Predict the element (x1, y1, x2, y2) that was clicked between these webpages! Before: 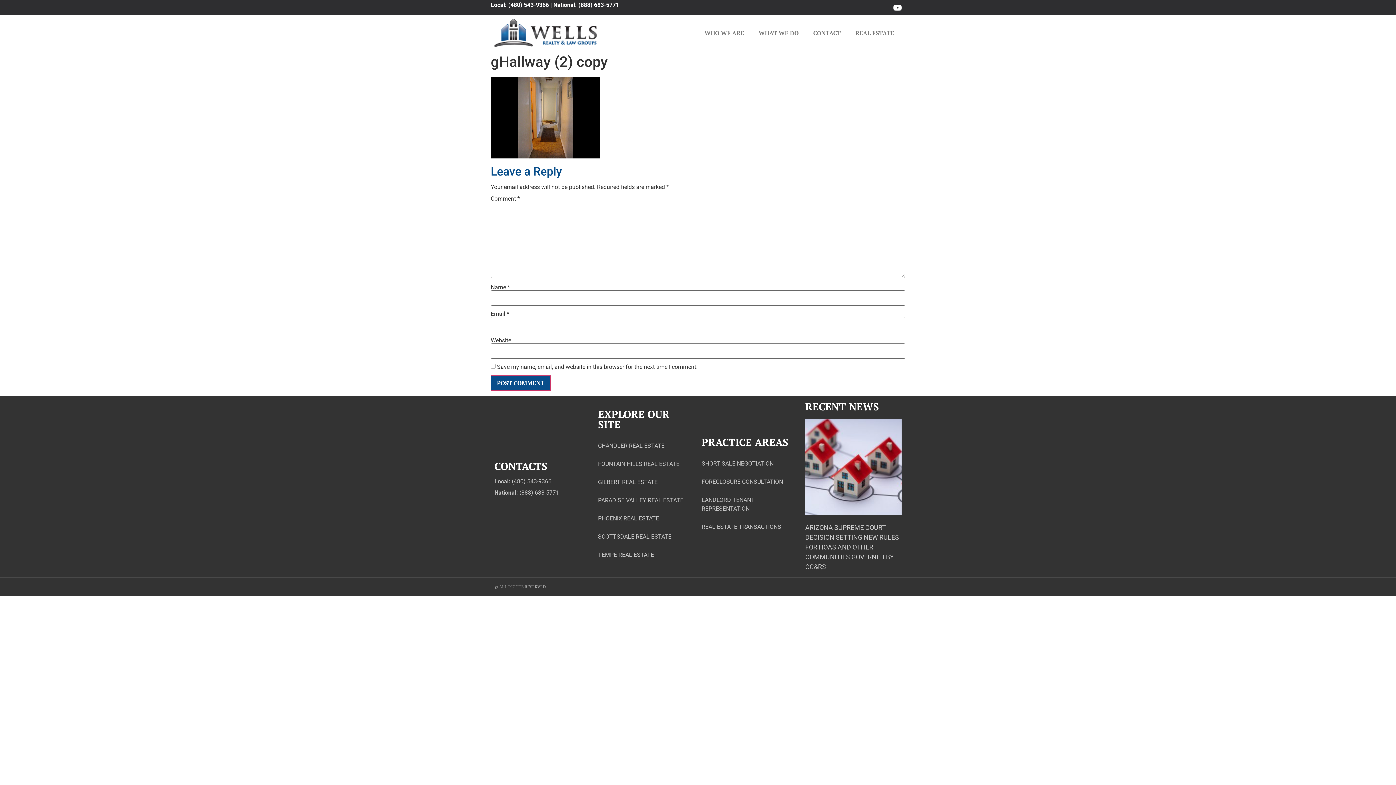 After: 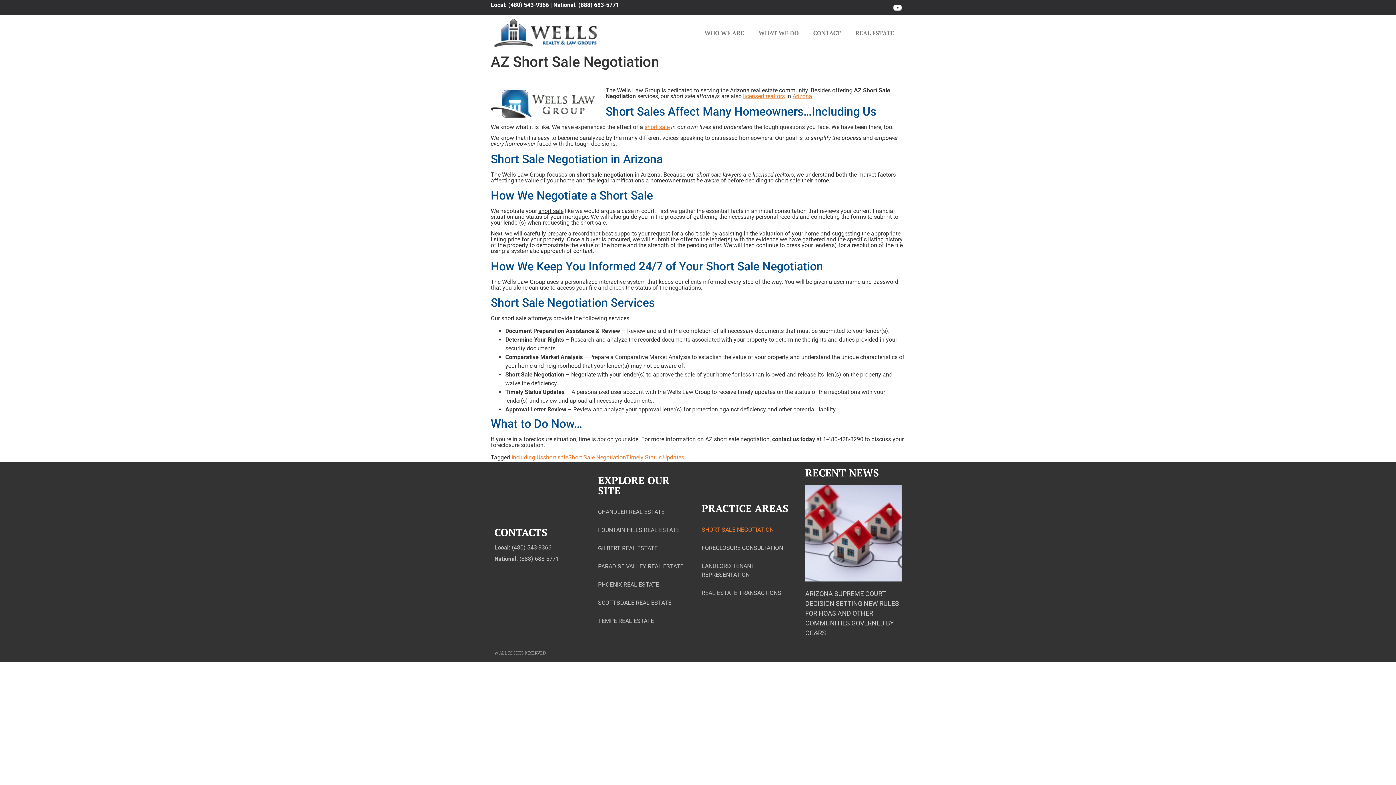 Action: label: SHORT SALE NEGOTIATION bbox: (701, 454, 798, 473)